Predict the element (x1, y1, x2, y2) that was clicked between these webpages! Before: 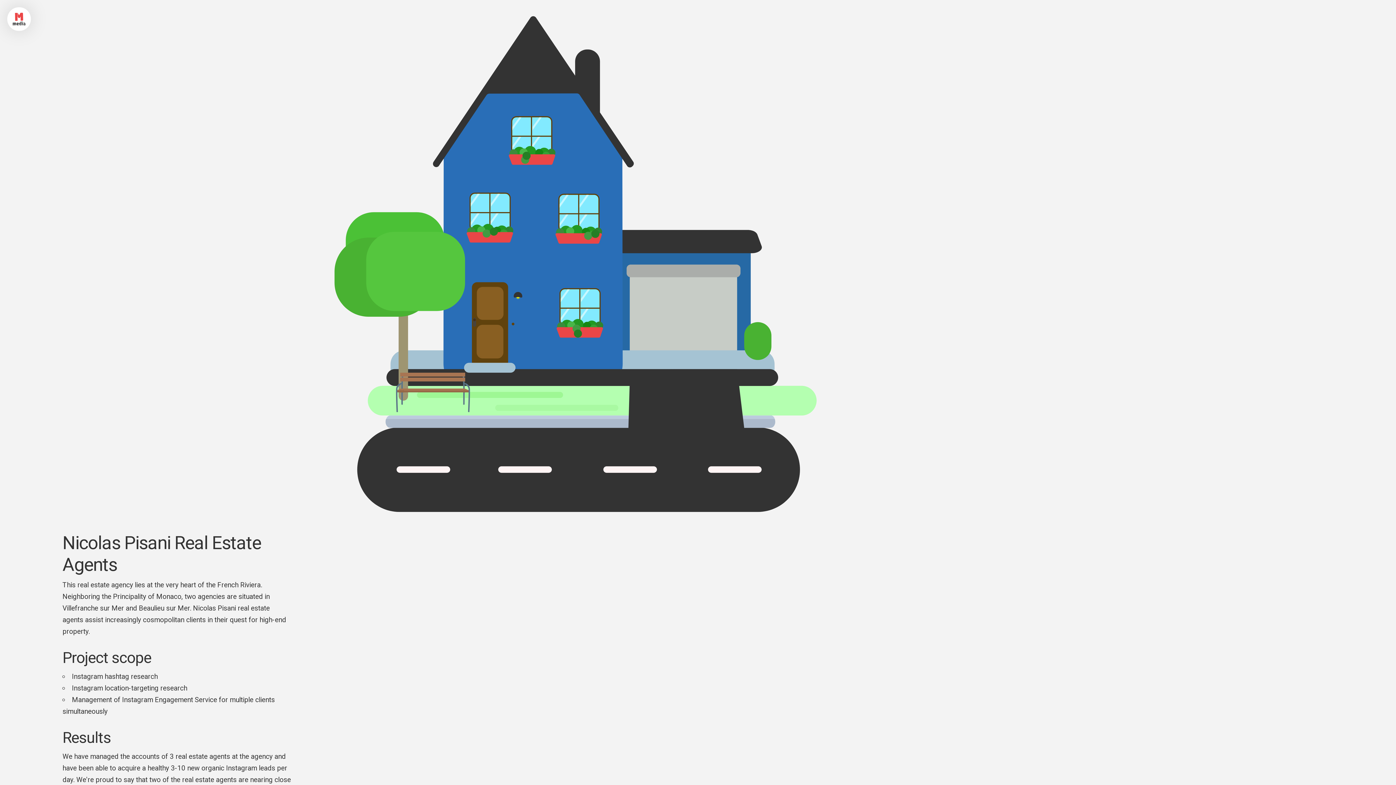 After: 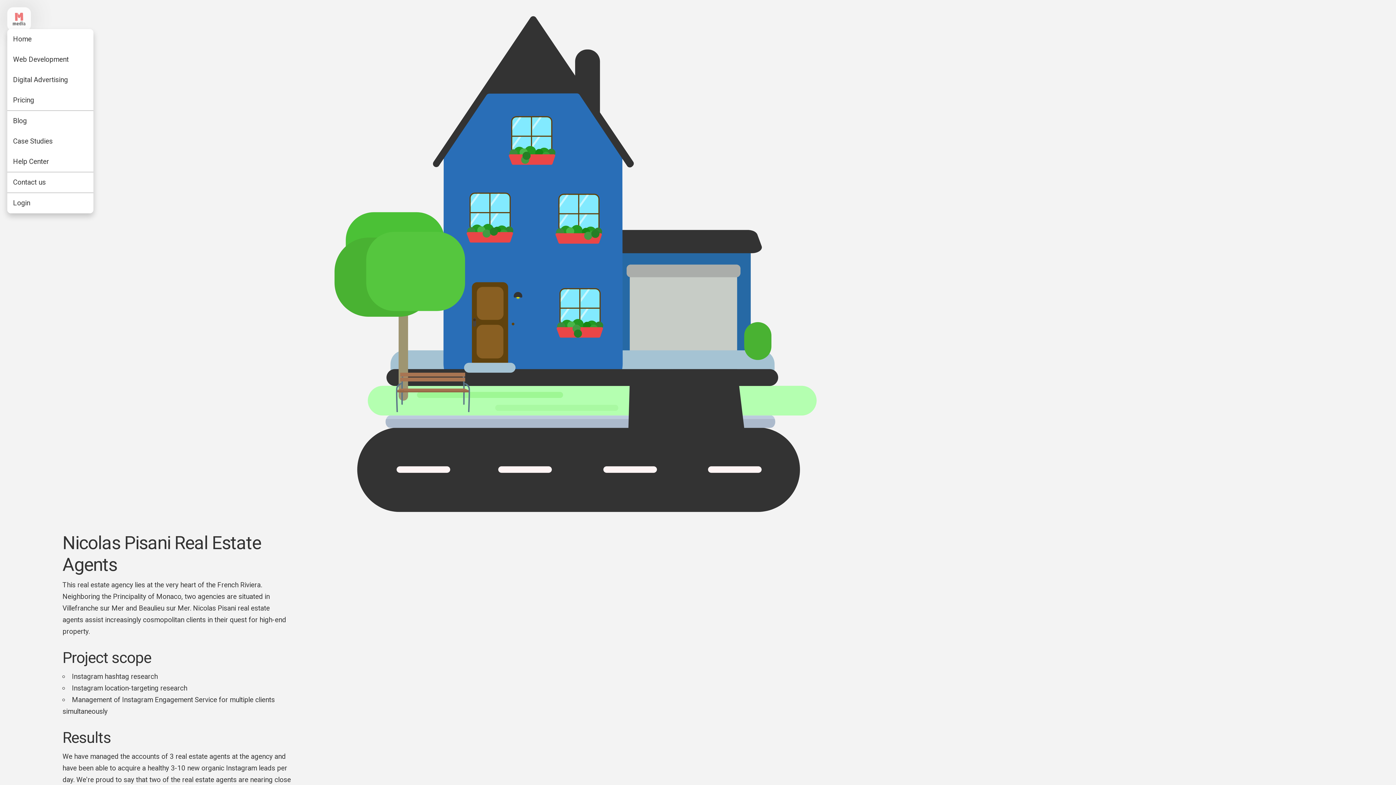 Action: bbox: (7, 7, 31, 30)